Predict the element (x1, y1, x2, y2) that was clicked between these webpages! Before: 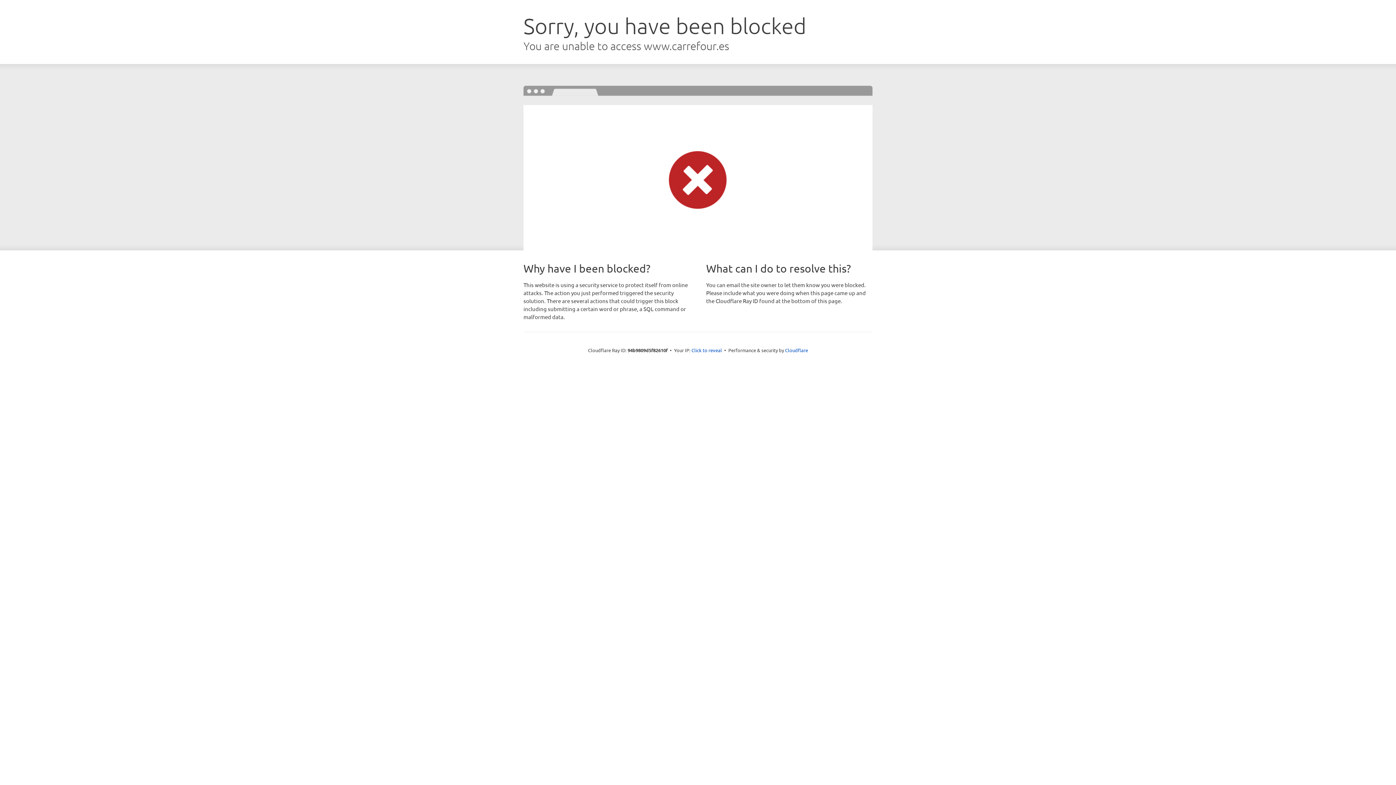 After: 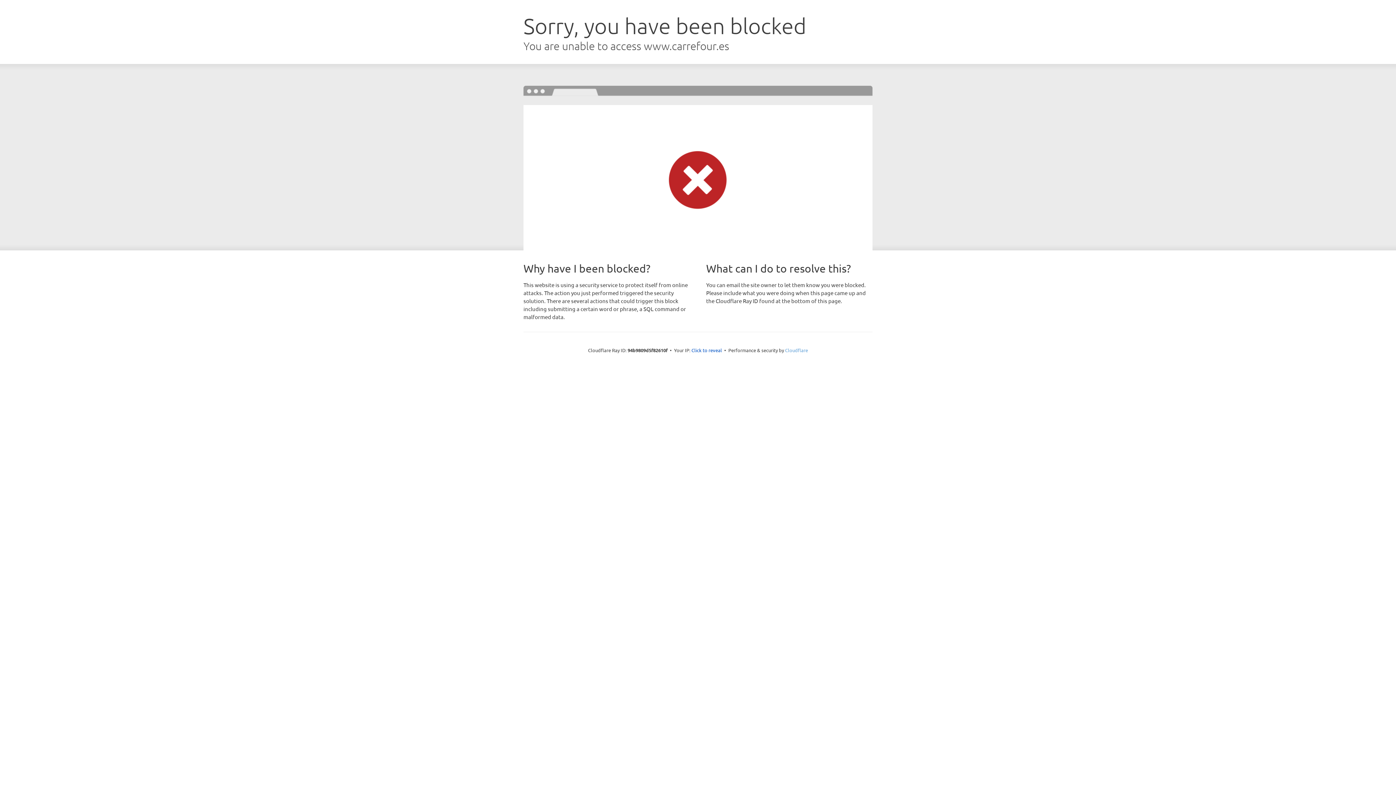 Action: bbox: (785, 347, 808, 353) label: Cloudflare